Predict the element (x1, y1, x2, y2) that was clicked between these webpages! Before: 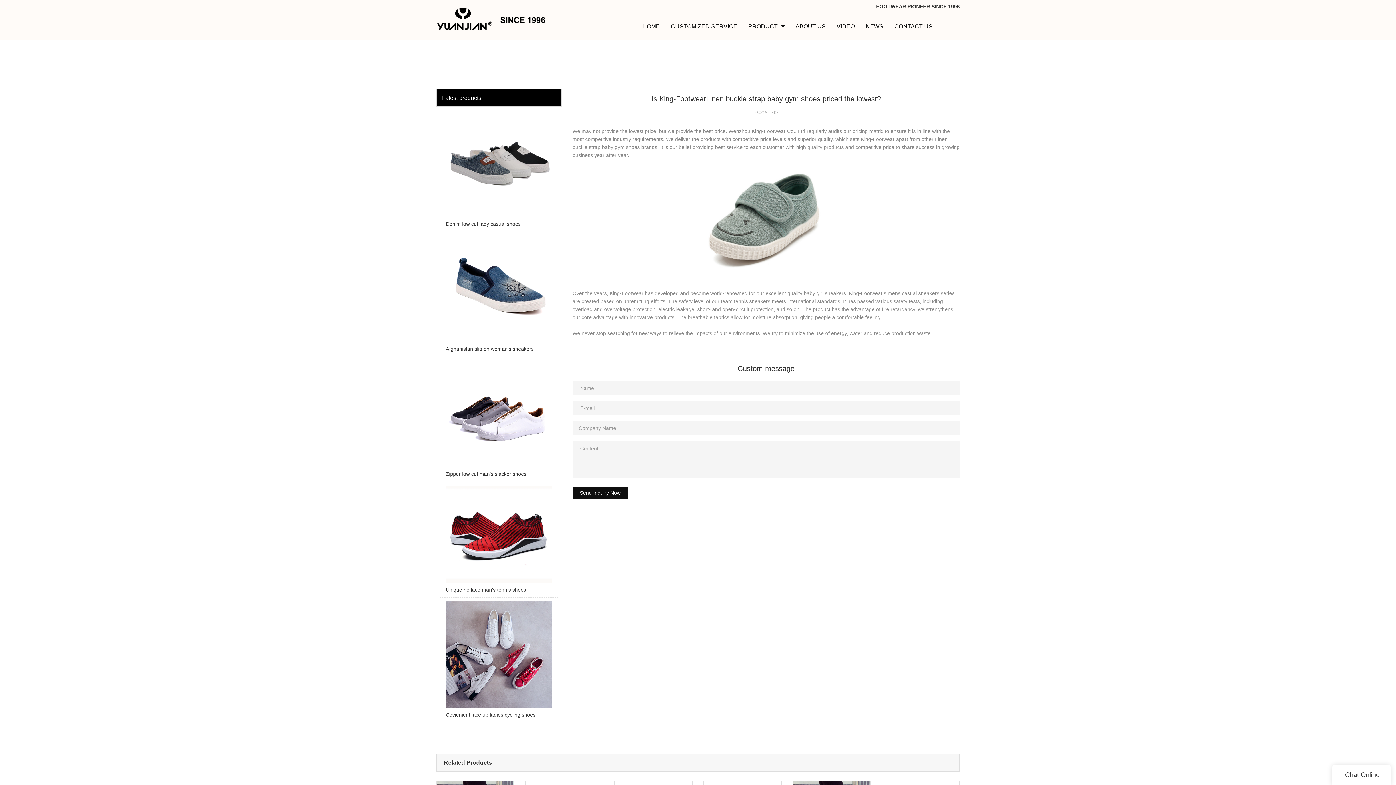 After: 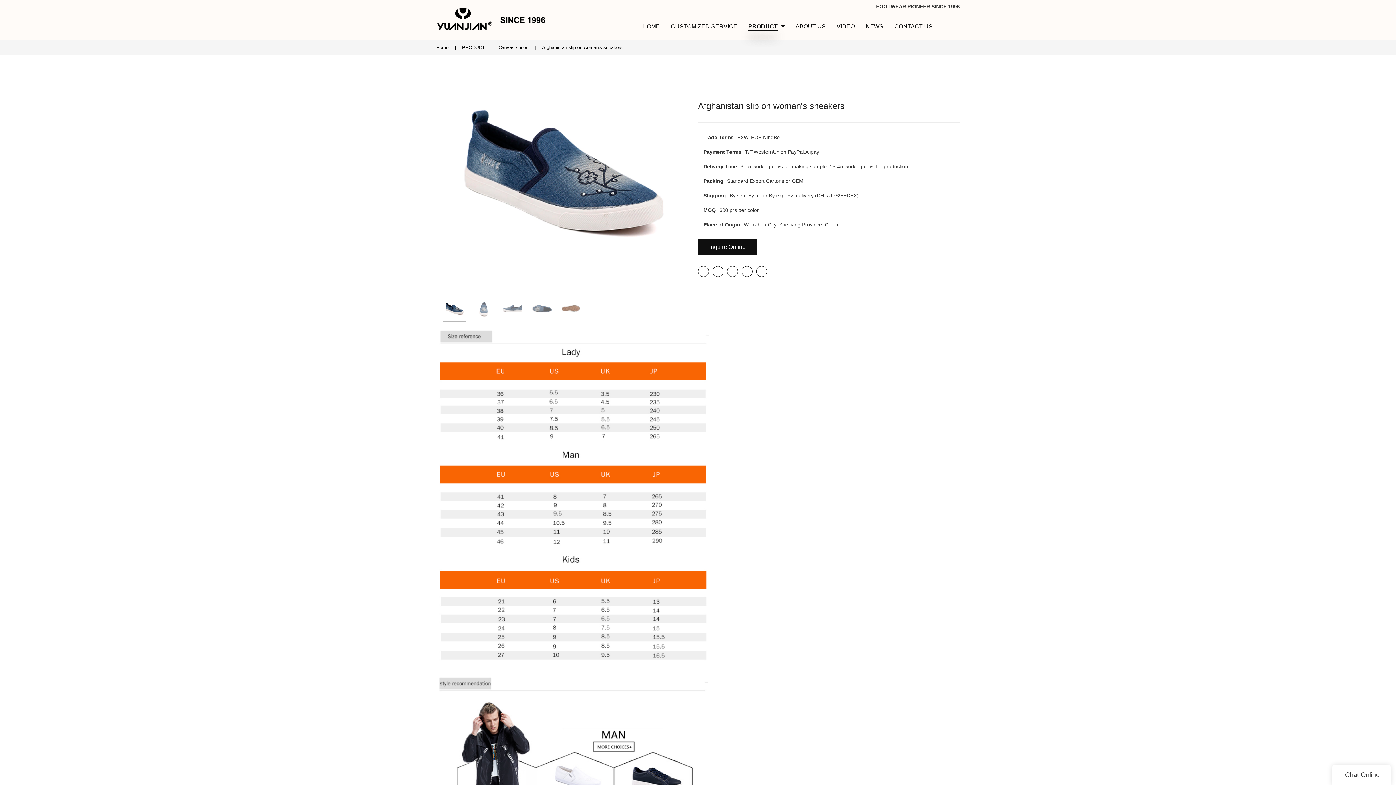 Action: bbox: (440, 235, 558, 356) label: Afghanistan slip on woman's sneakers